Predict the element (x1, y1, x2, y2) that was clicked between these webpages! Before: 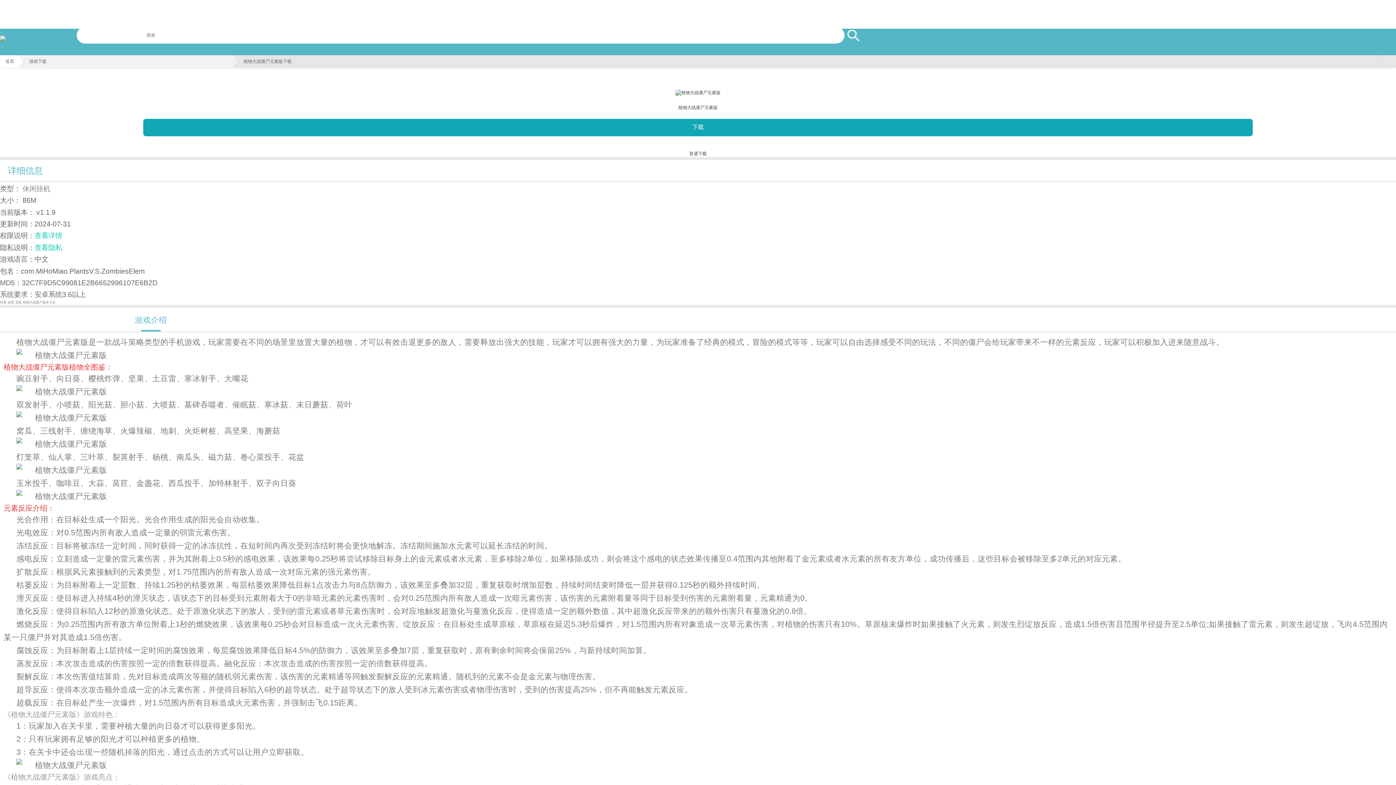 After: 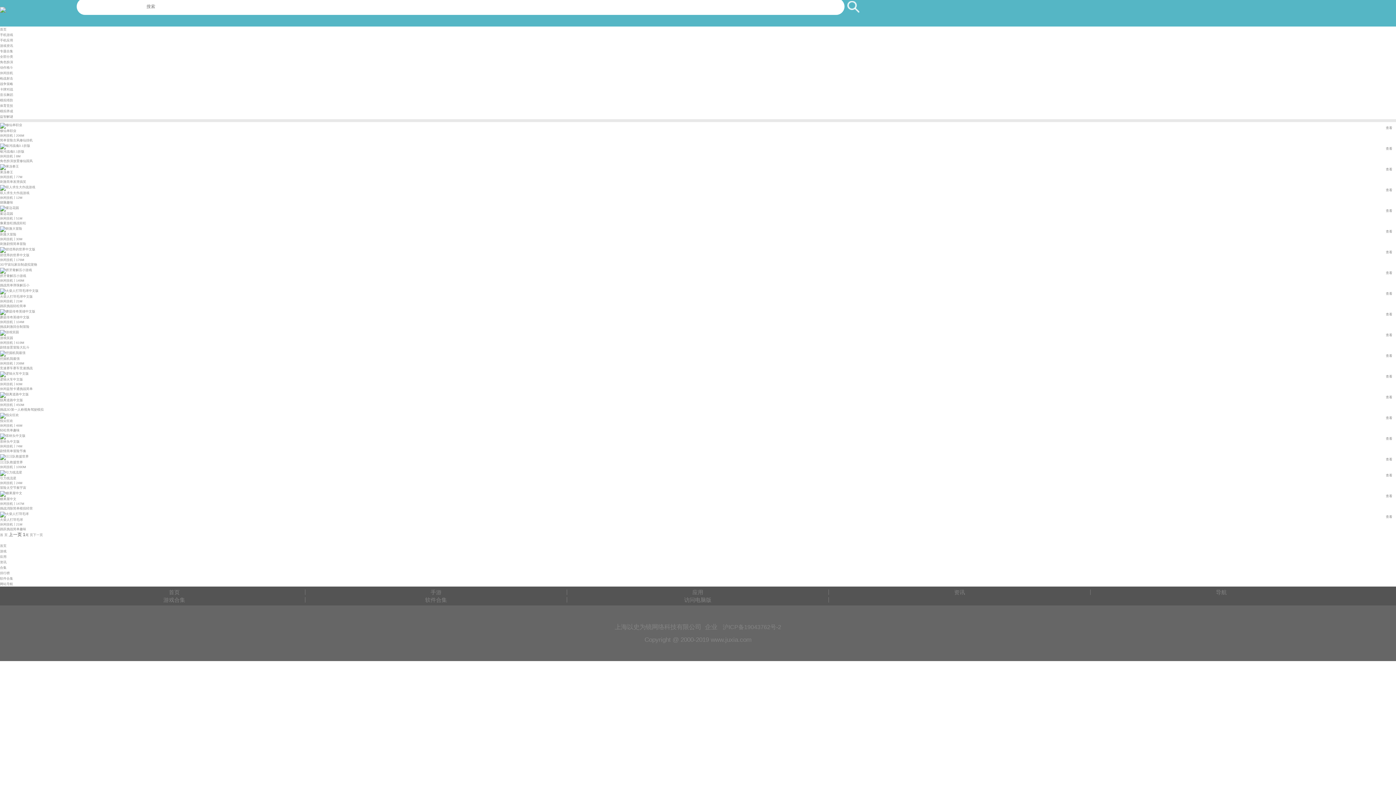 Action: bbox: (22, 184, 50, 192) label: 休闲挂机